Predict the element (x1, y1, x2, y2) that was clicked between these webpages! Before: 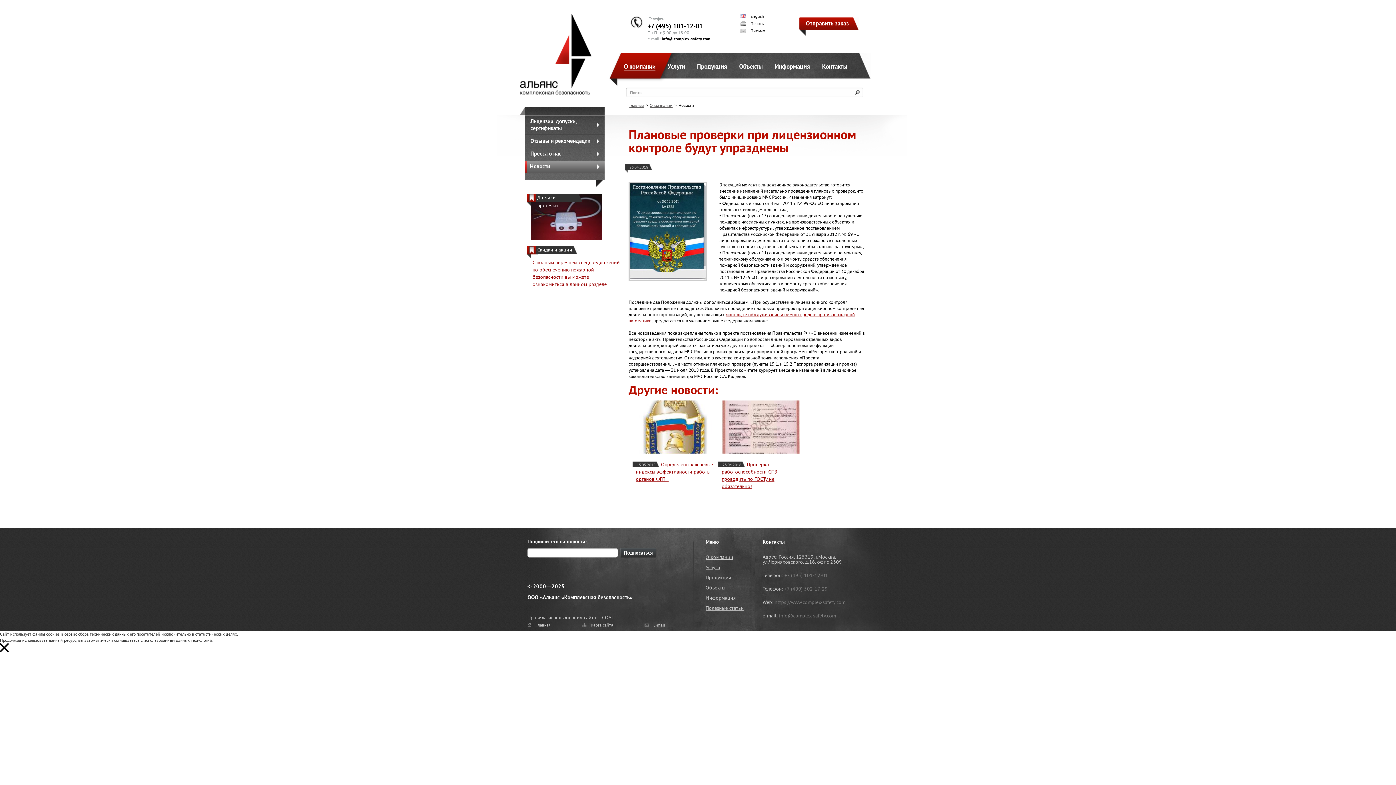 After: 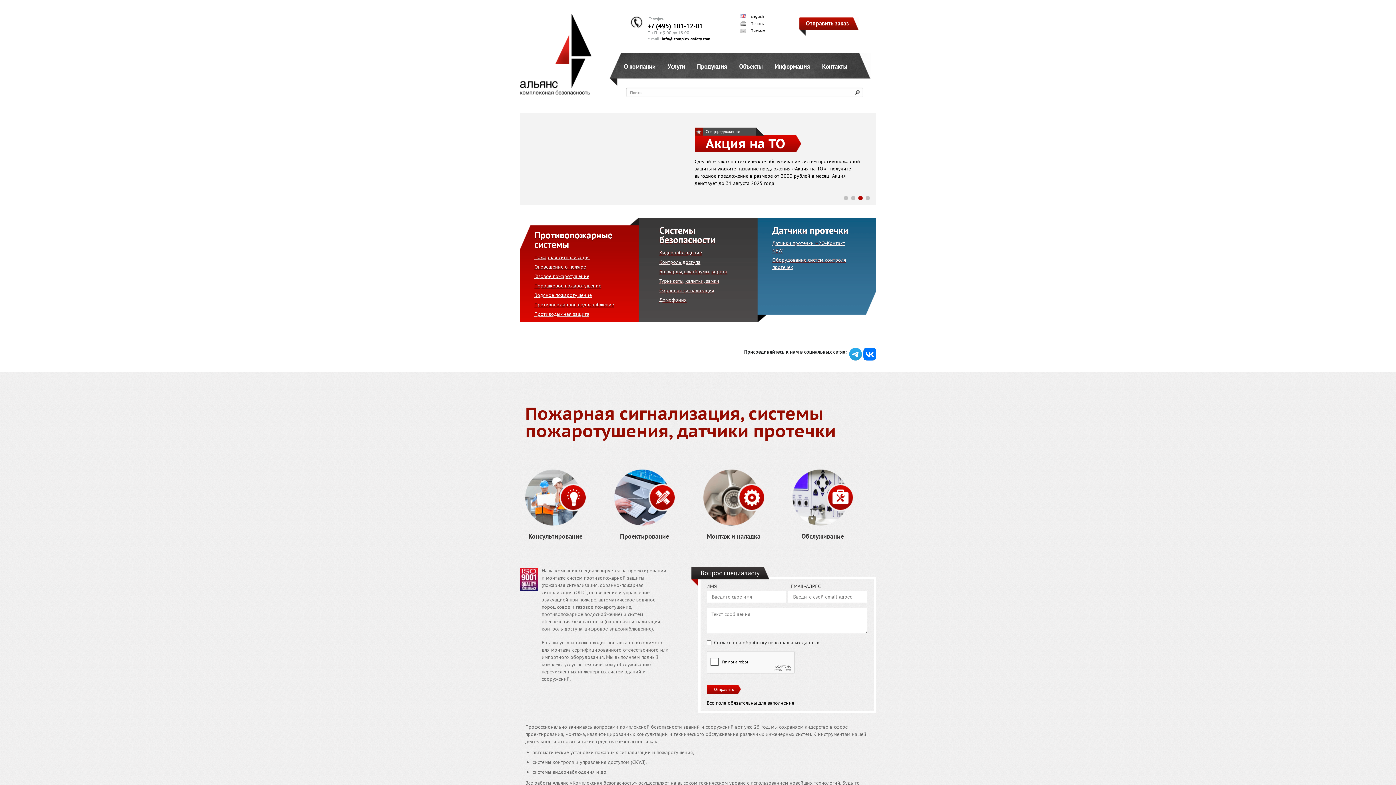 Action: label: Главная bbox: (527, 622, 550, 628)